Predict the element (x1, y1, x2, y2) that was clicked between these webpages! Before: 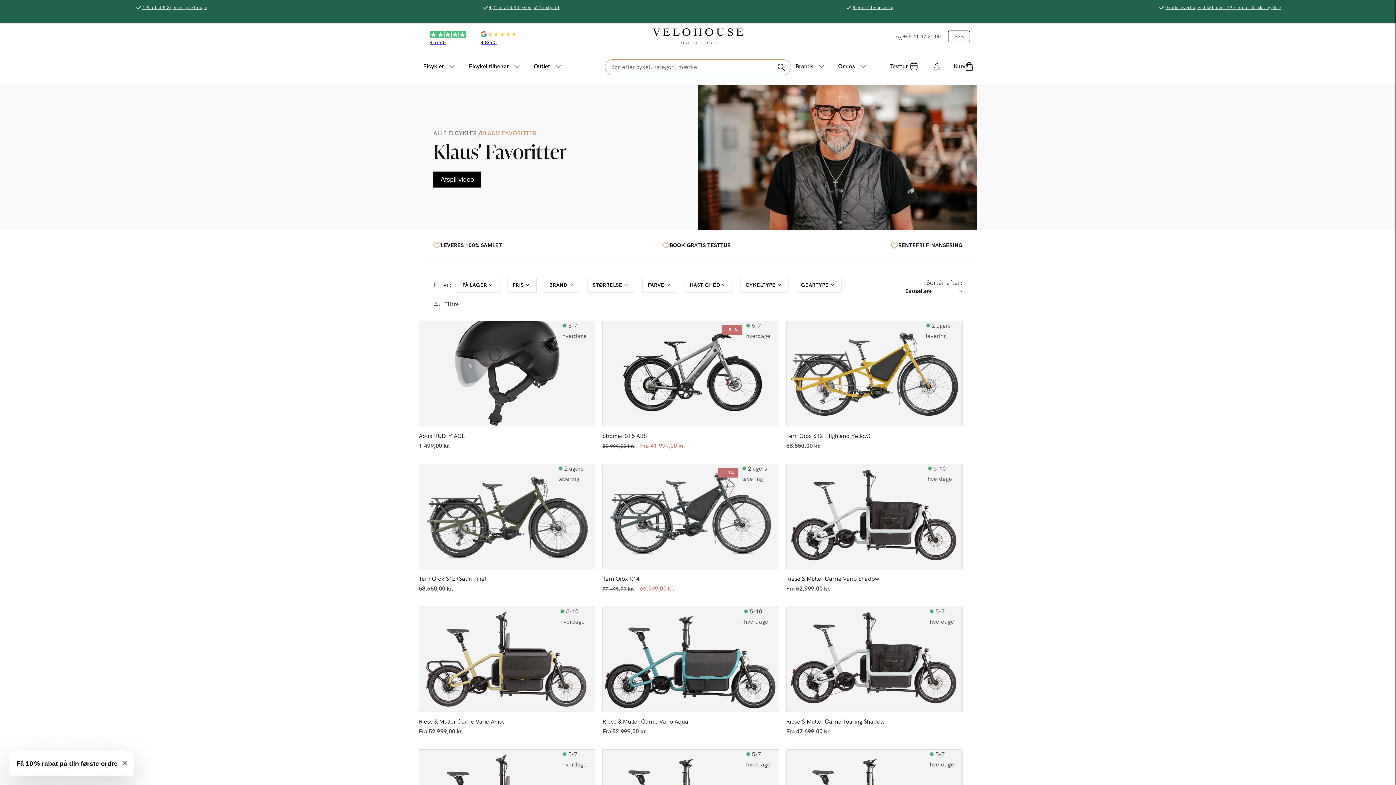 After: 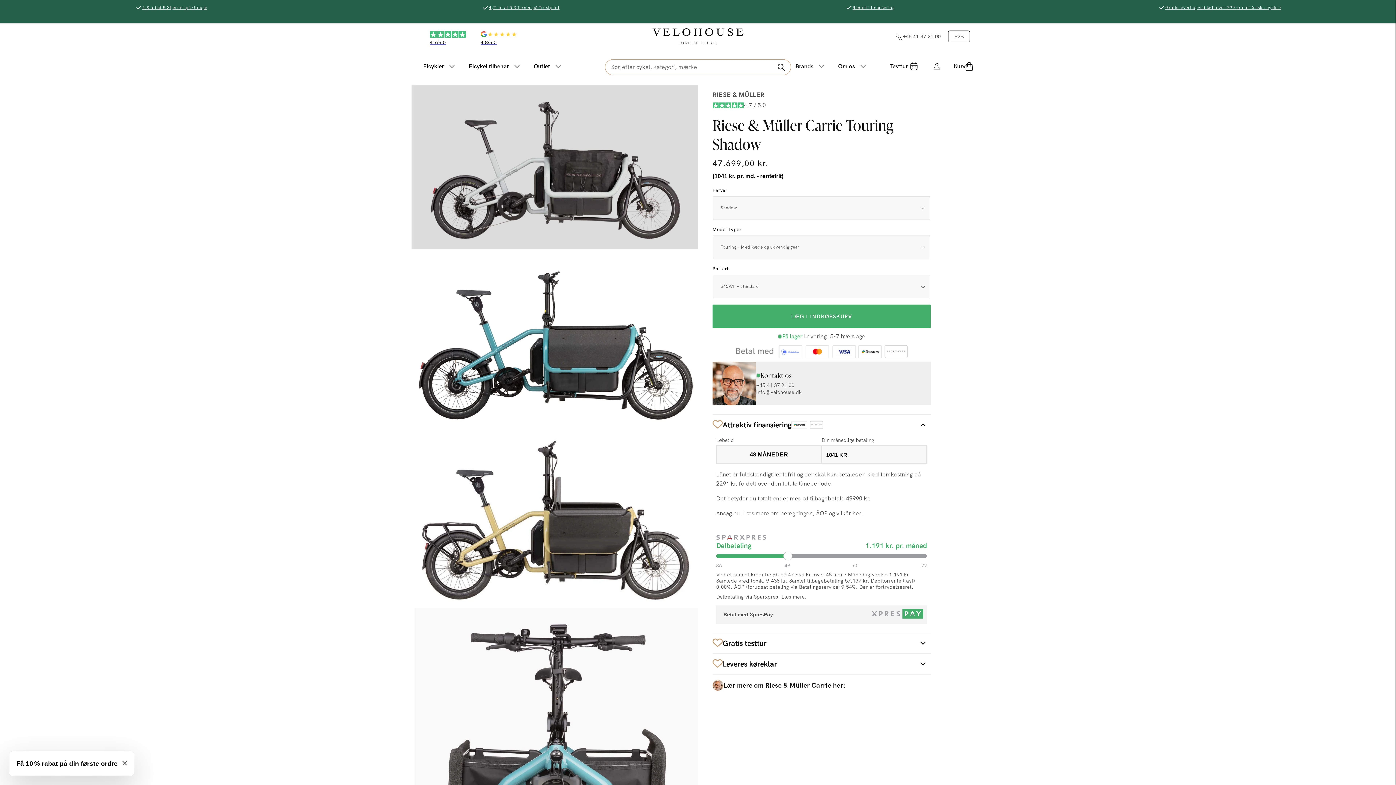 Action: bbox: (786, 718, 884, 725) label: Riese & Müller Carrie Touring Shadow